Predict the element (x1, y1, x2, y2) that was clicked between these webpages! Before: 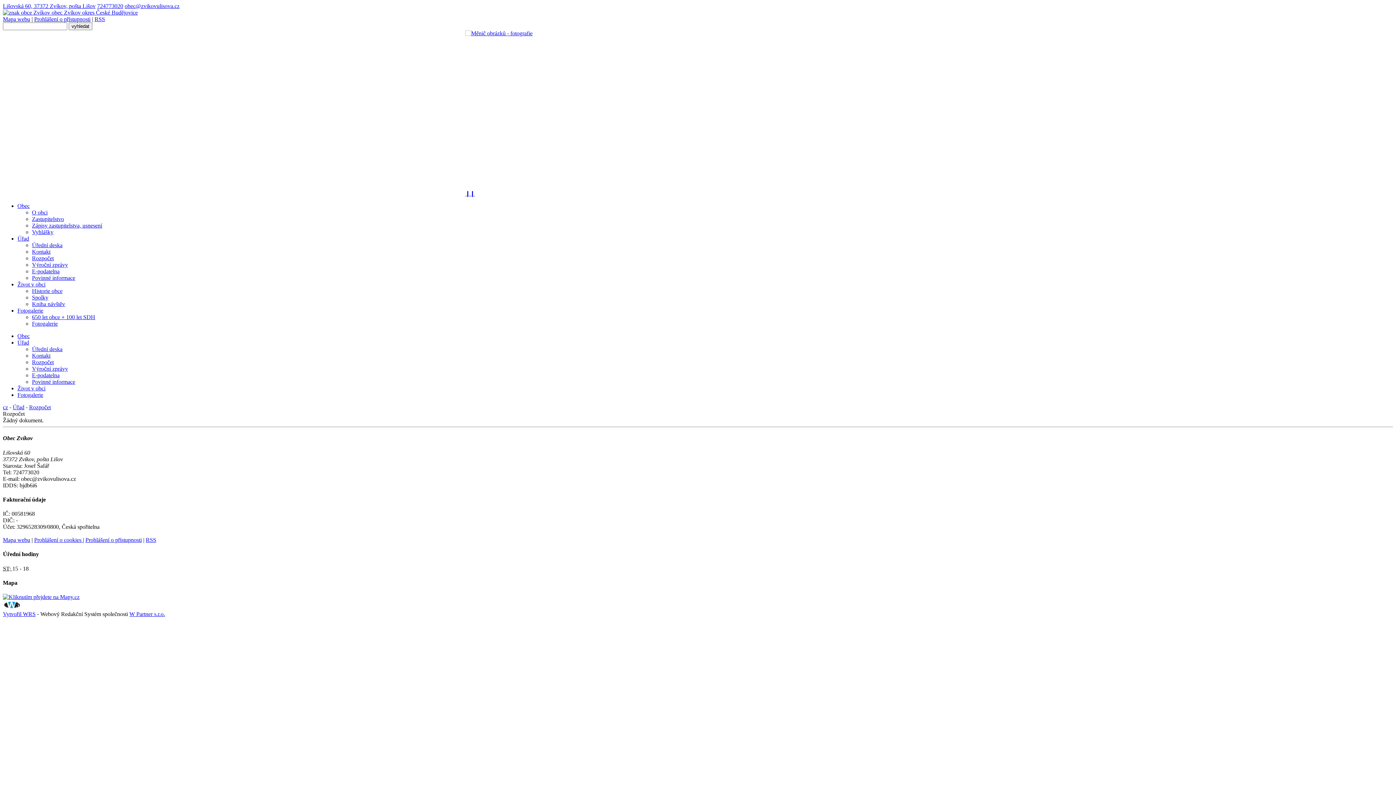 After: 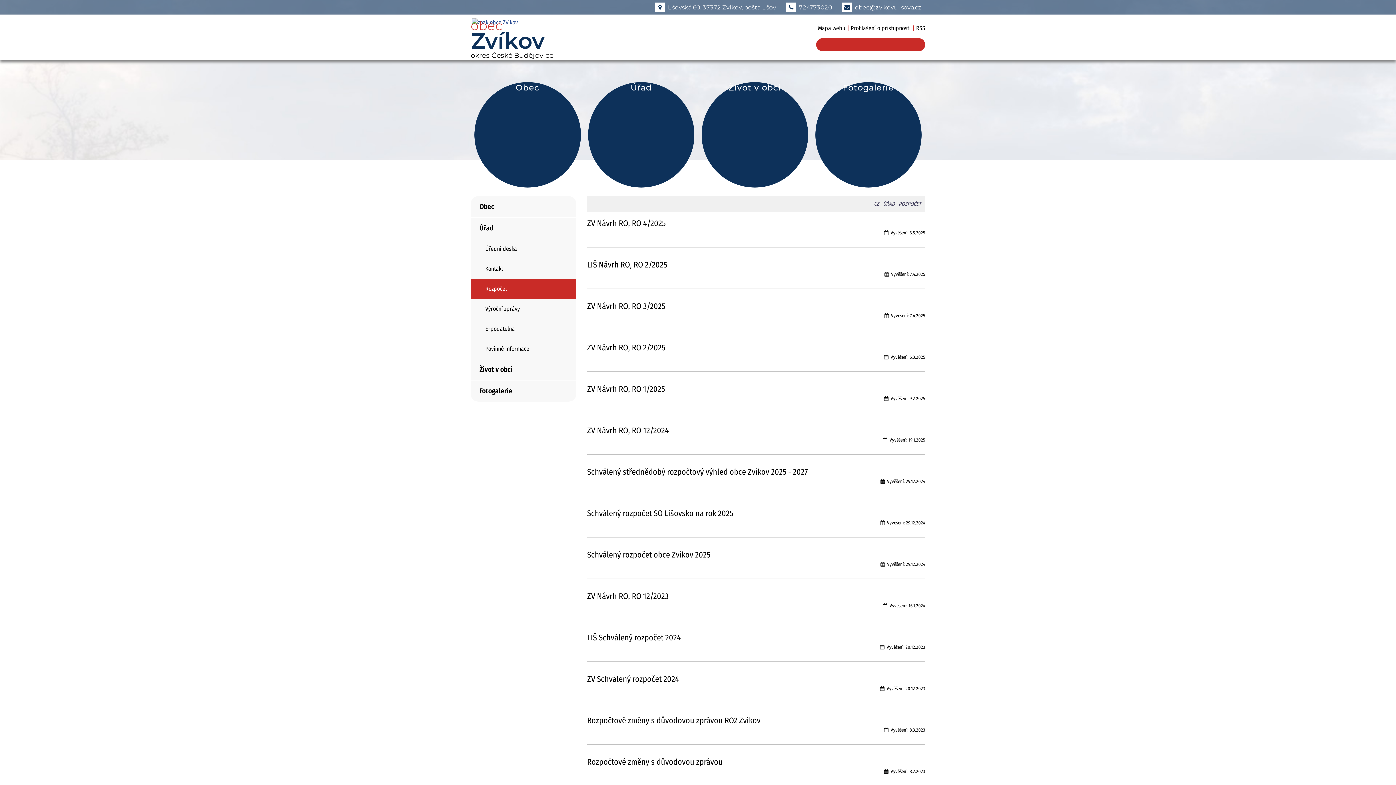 Action: bbox: (32, 359, 53, 365) label: Rozpočet